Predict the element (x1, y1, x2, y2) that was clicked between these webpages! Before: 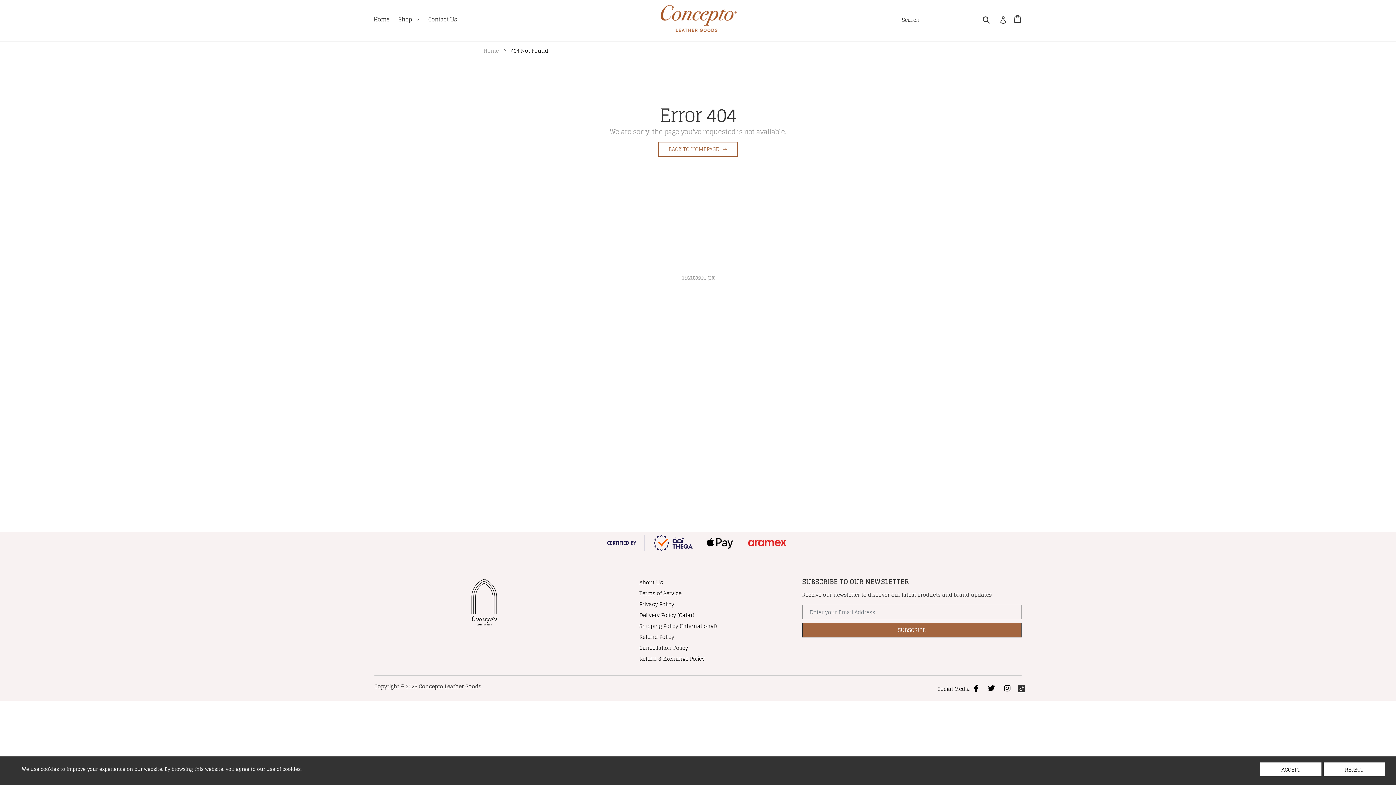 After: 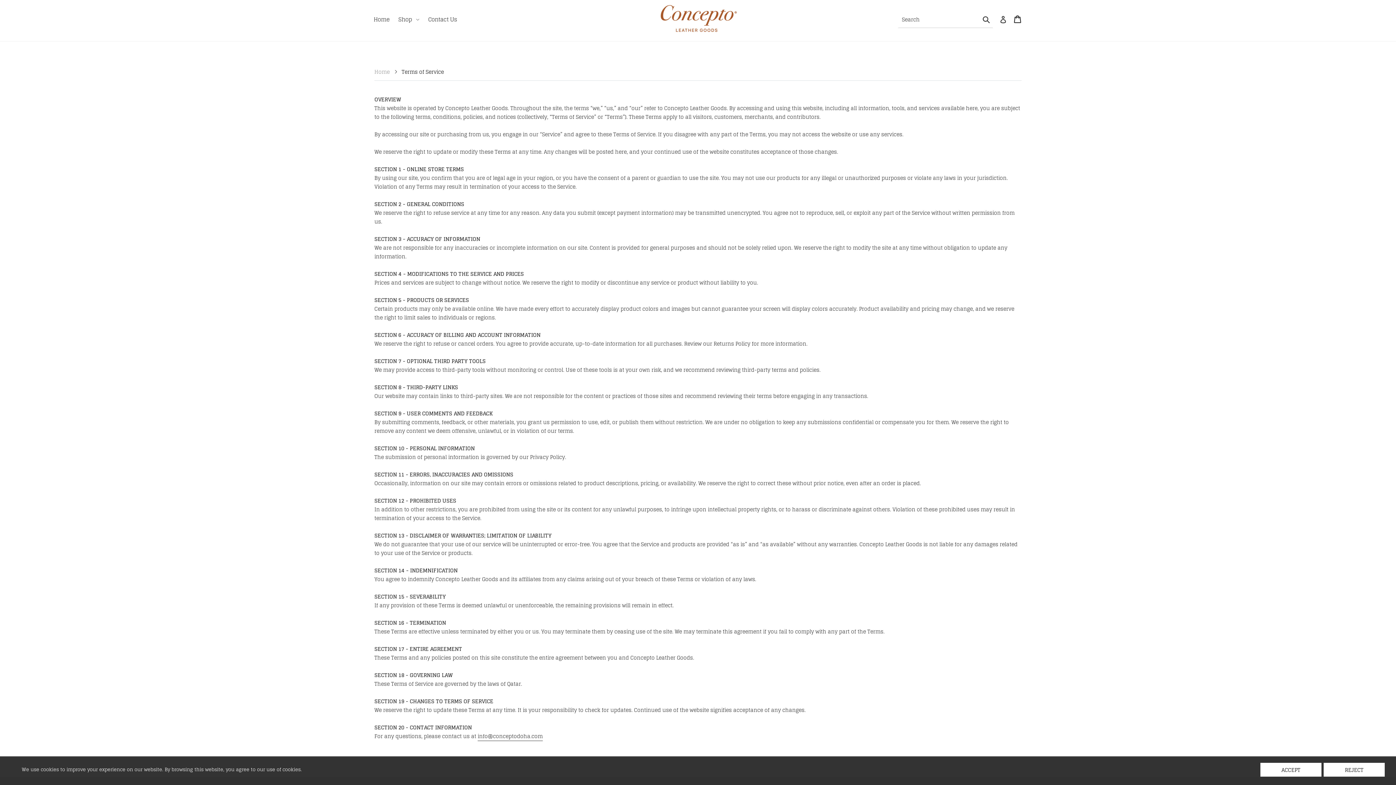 Action: bbox: (639, 588, 681, 598) label: Terms of Service